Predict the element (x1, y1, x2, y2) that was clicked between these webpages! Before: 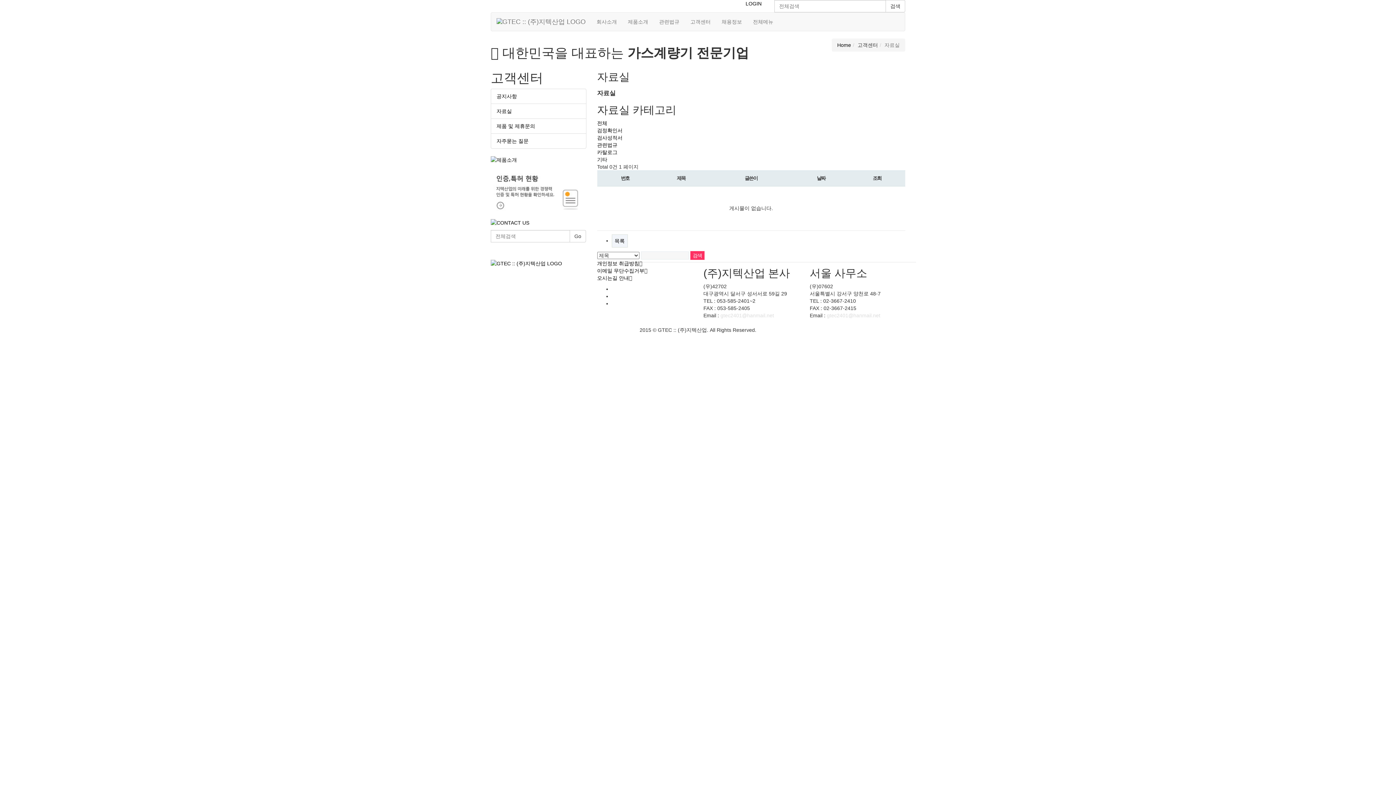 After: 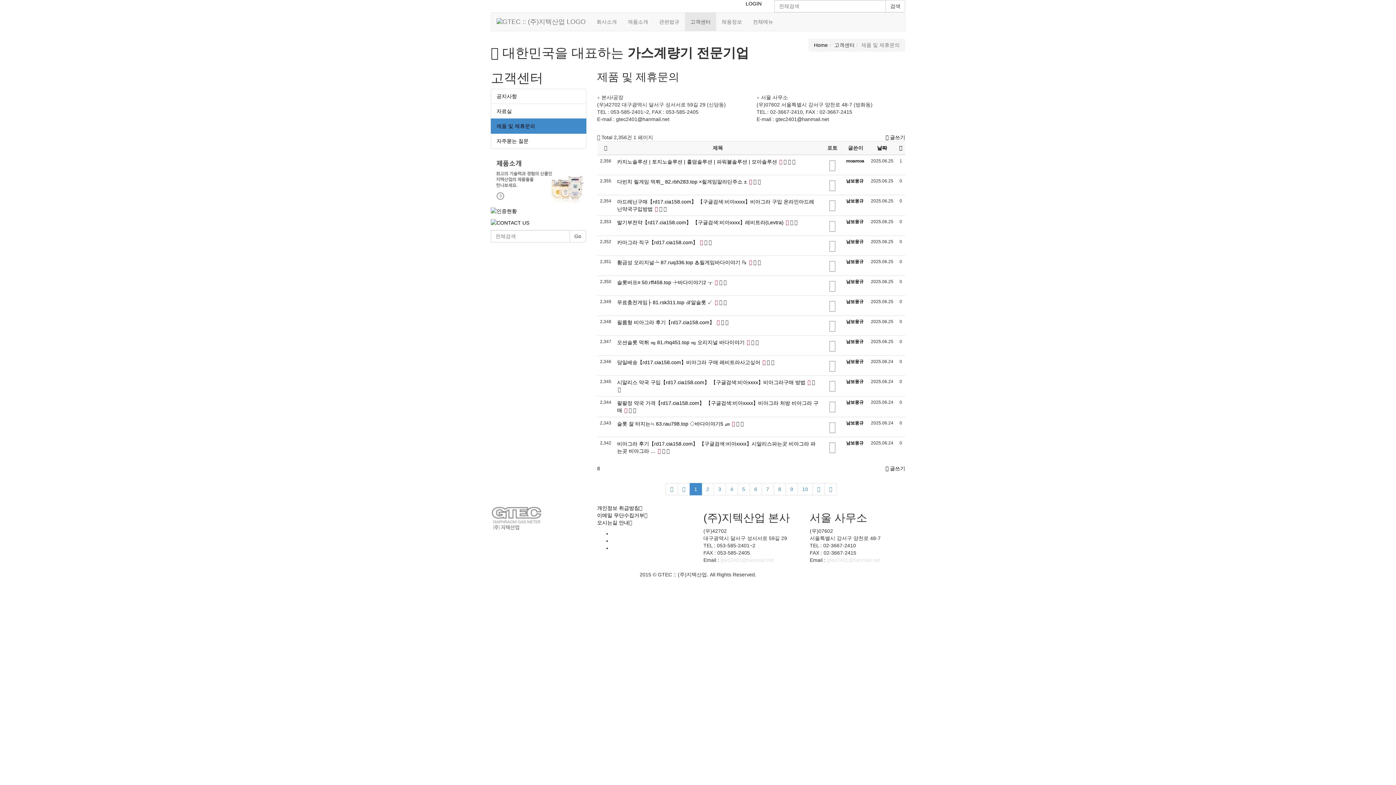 Action: bbox: (490, 219, 529, 225)